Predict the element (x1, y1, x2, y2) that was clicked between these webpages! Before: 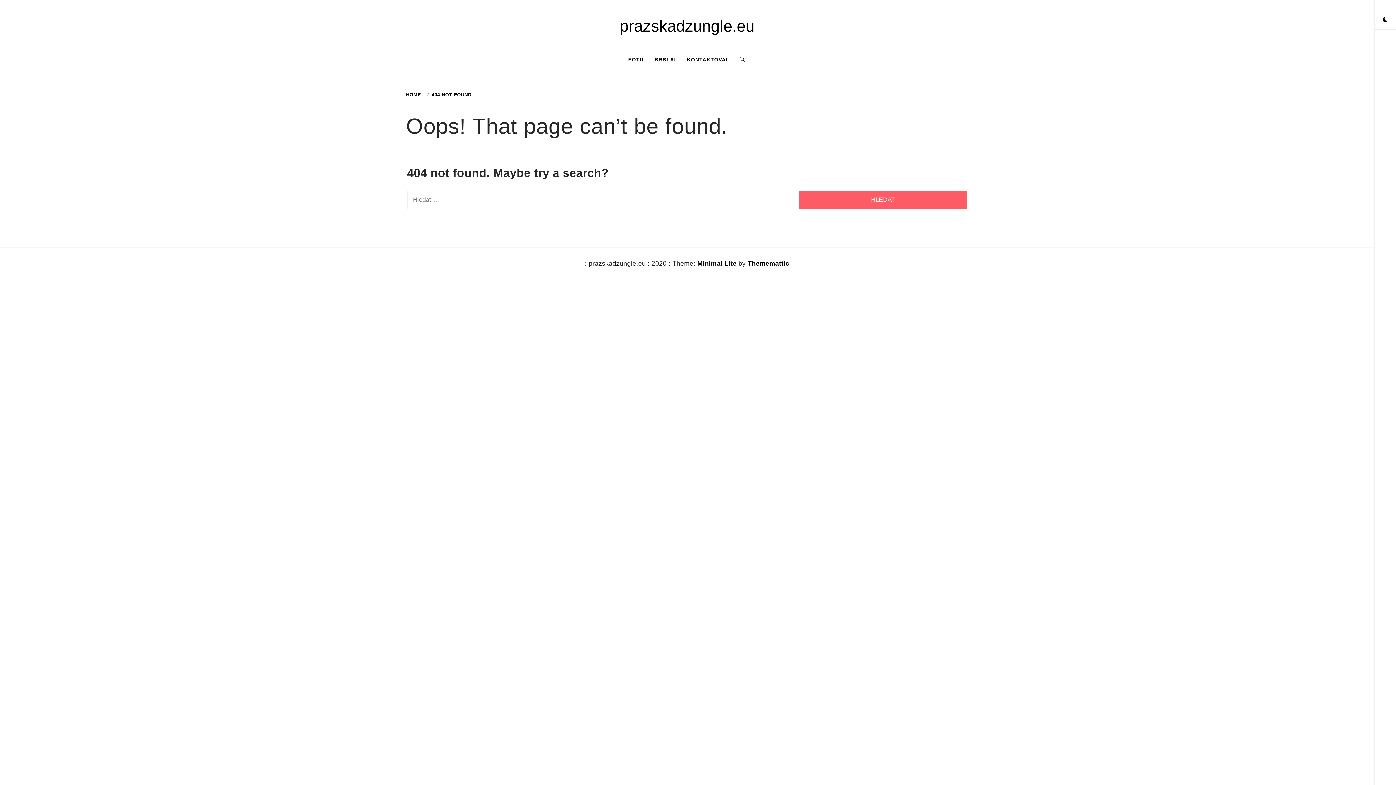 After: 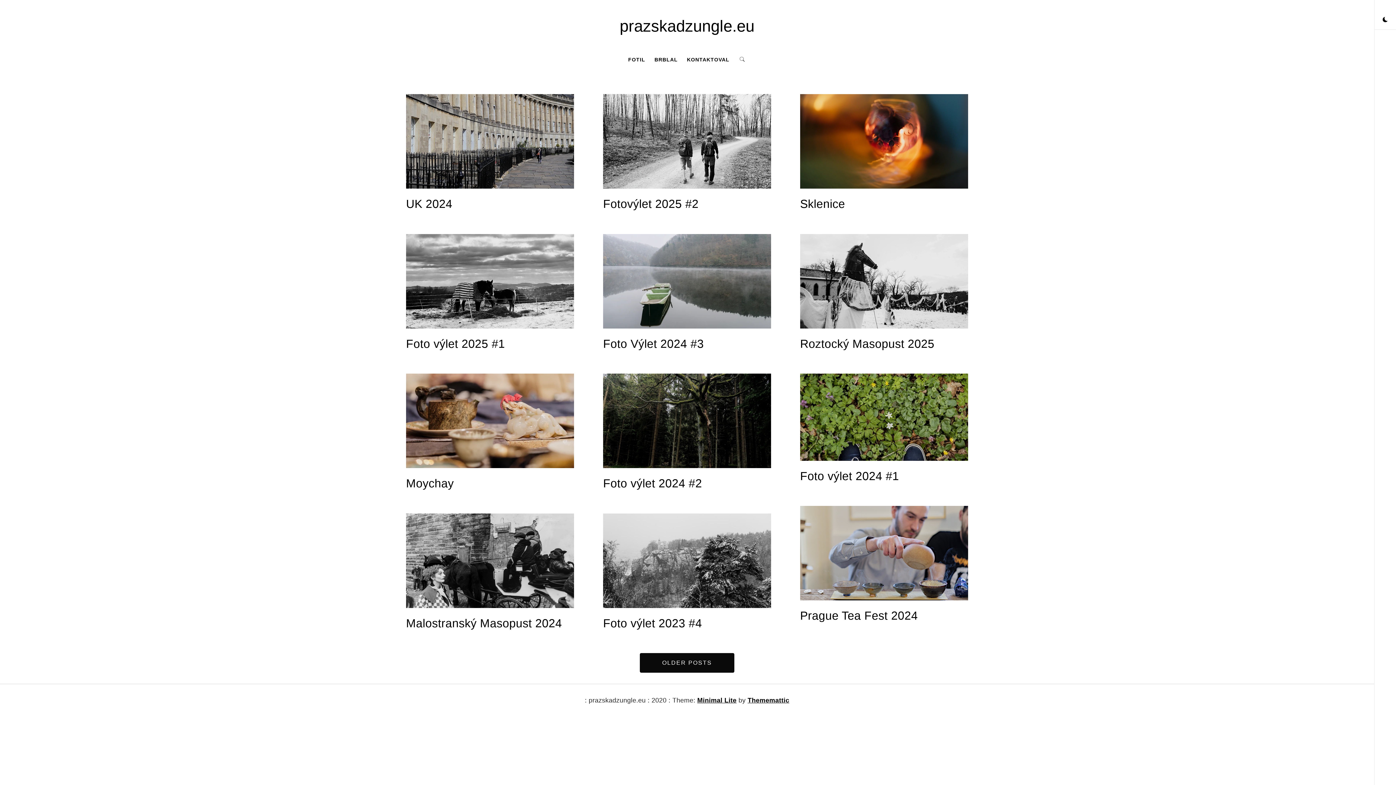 Action: label: HOME bbox: (406, 92, 423, 97)